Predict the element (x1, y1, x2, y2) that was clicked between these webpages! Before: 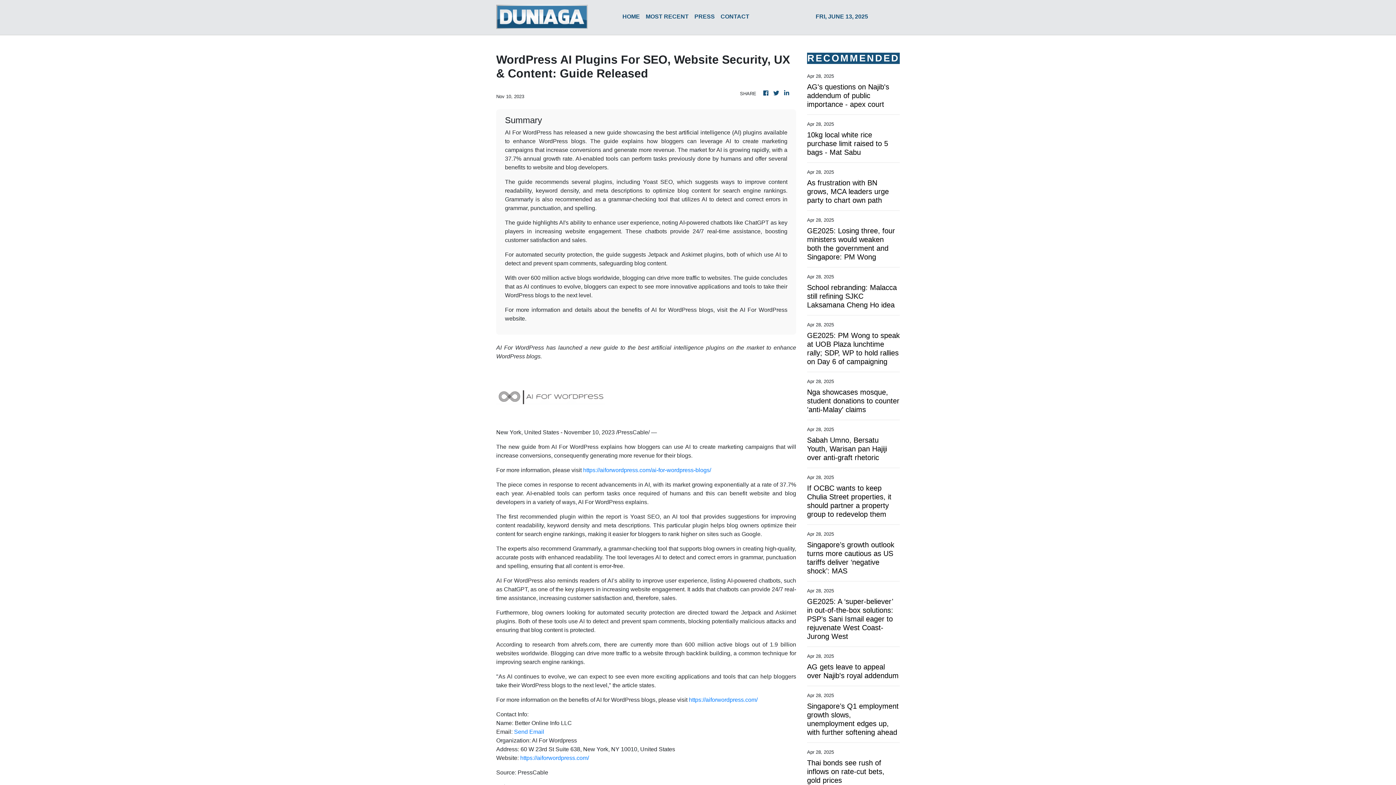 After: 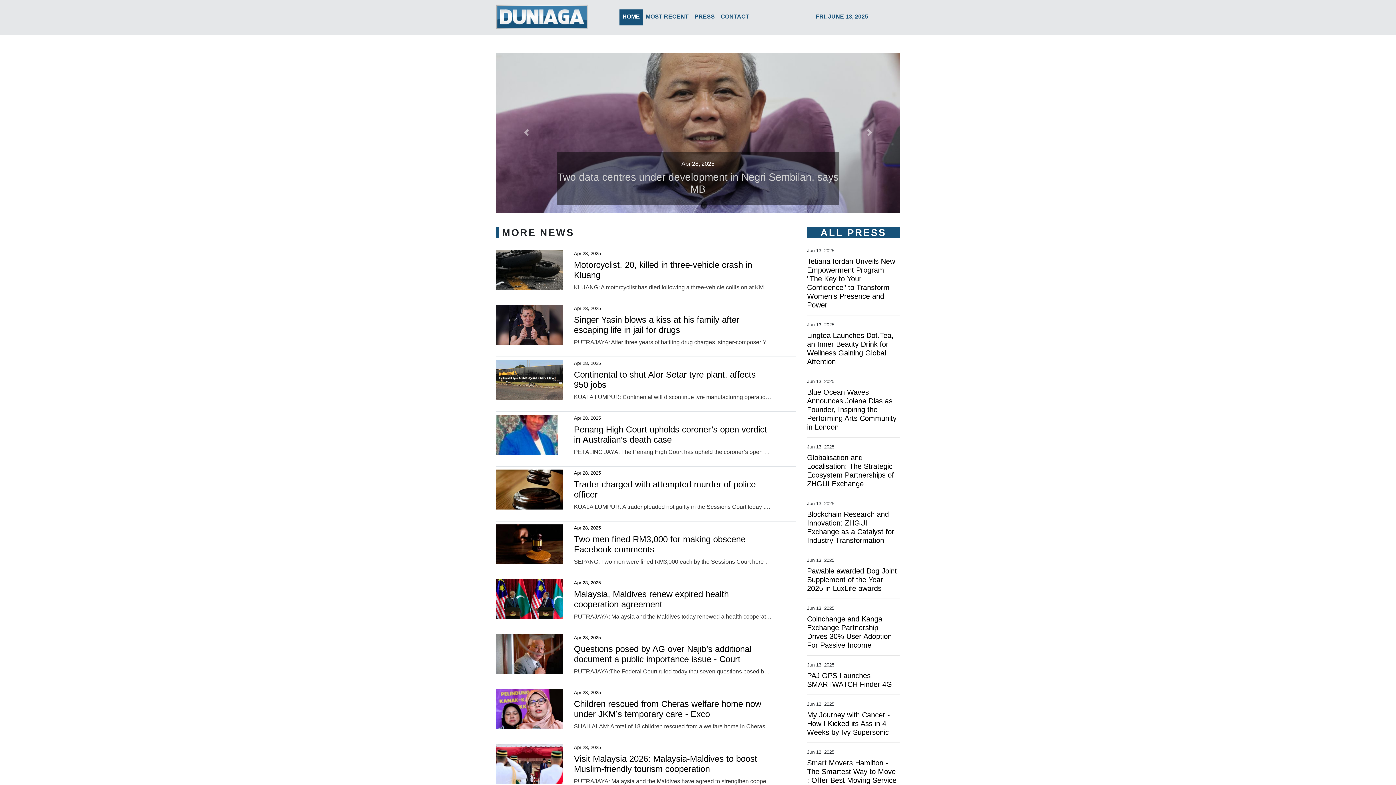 Action: bbox: (783, 89, 790, 97)